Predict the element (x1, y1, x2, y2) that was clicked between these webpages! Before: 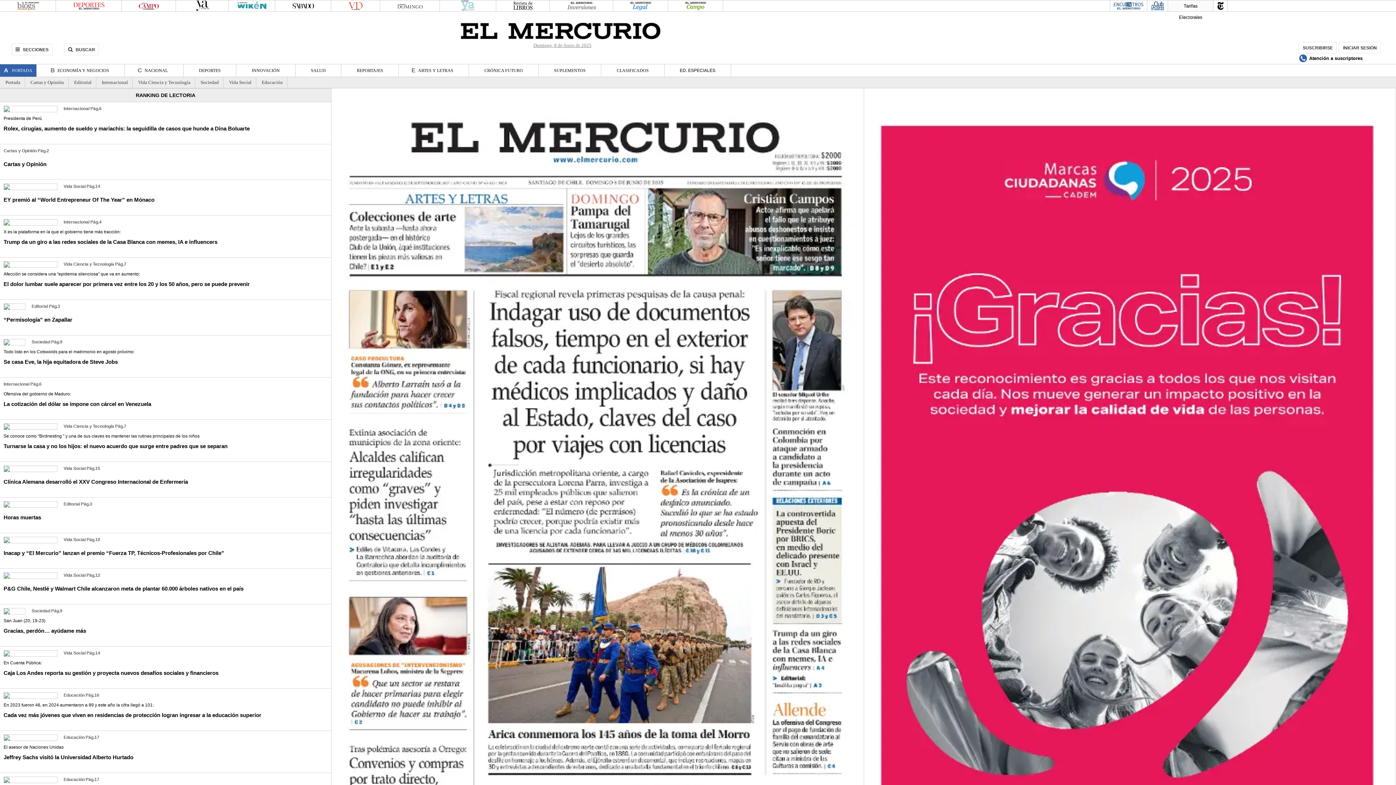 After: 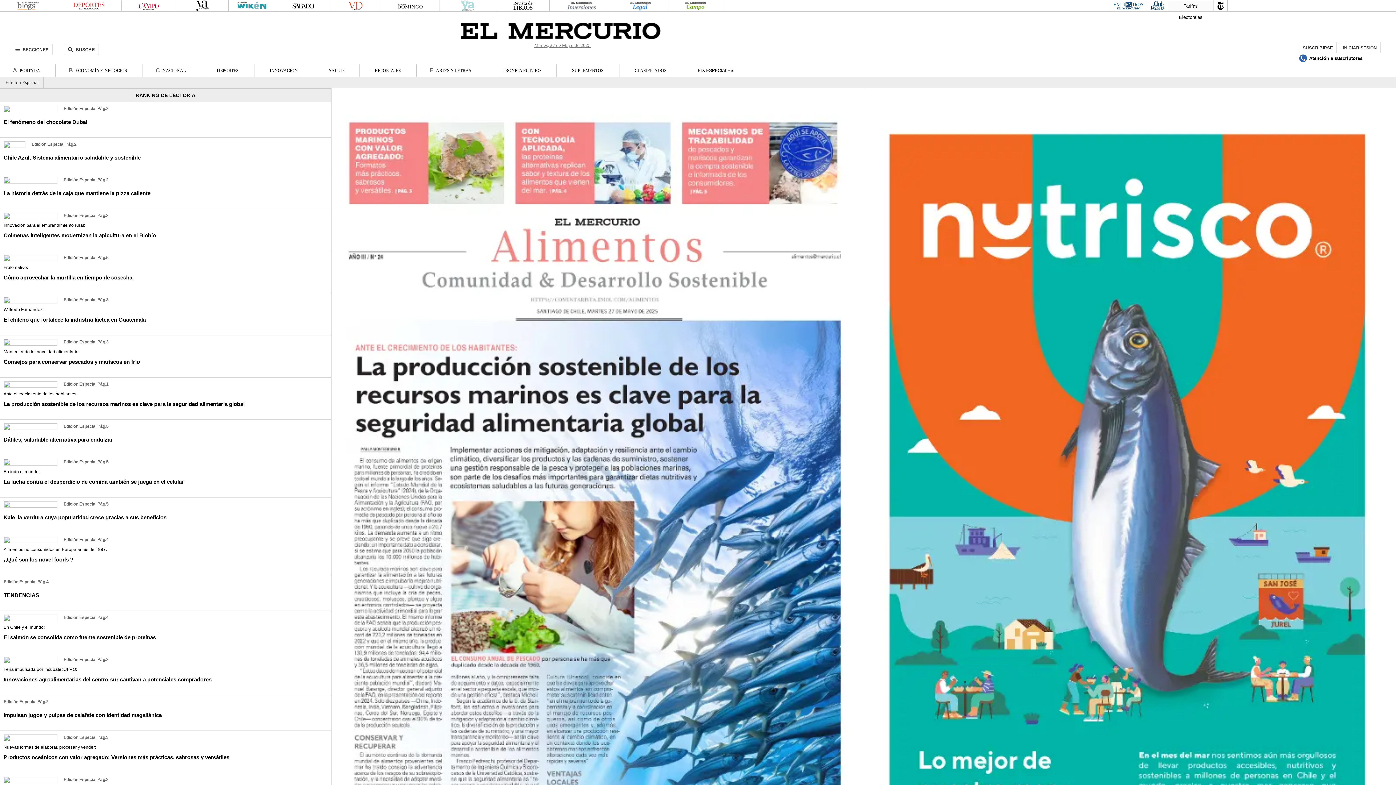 Action: bbox: (554, 67, 585, 73) label: SUPLEMENTOS